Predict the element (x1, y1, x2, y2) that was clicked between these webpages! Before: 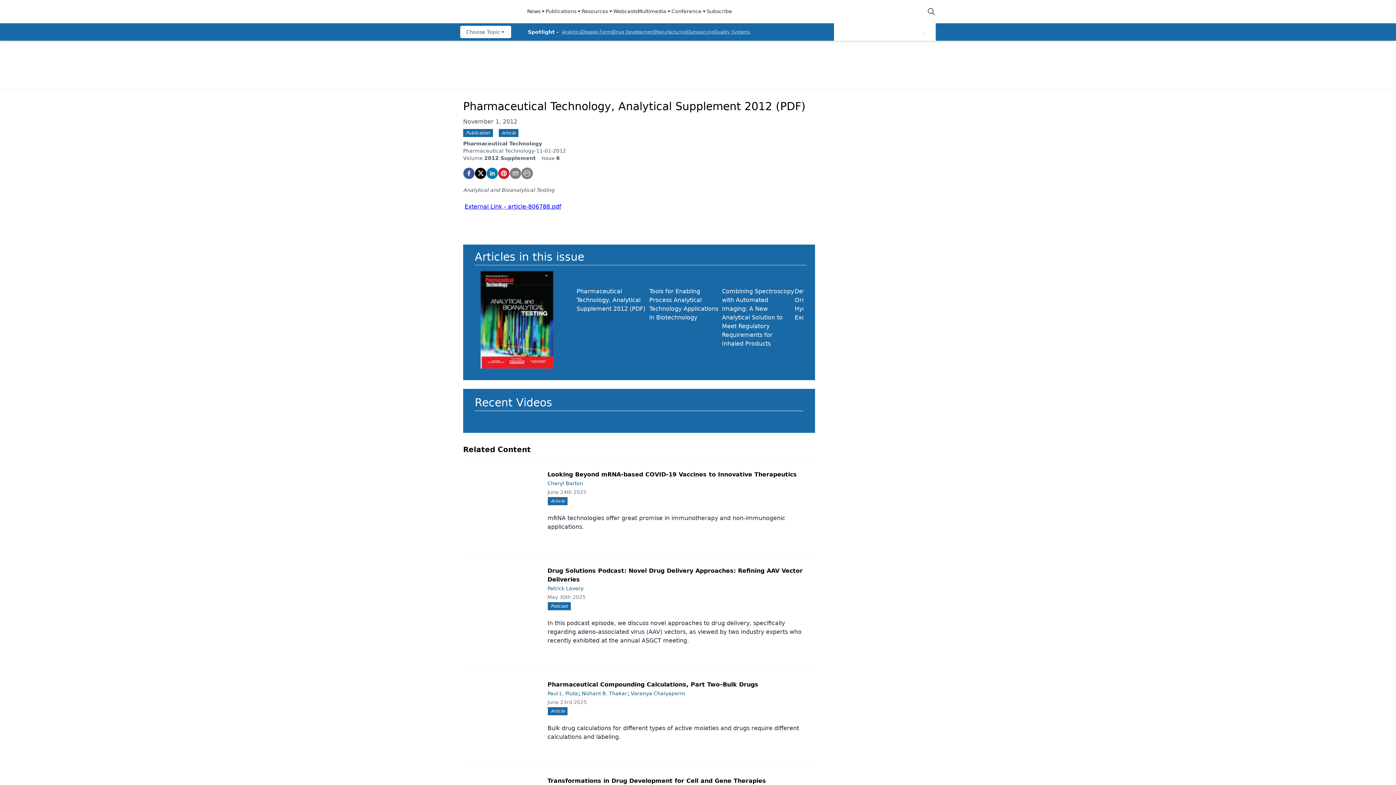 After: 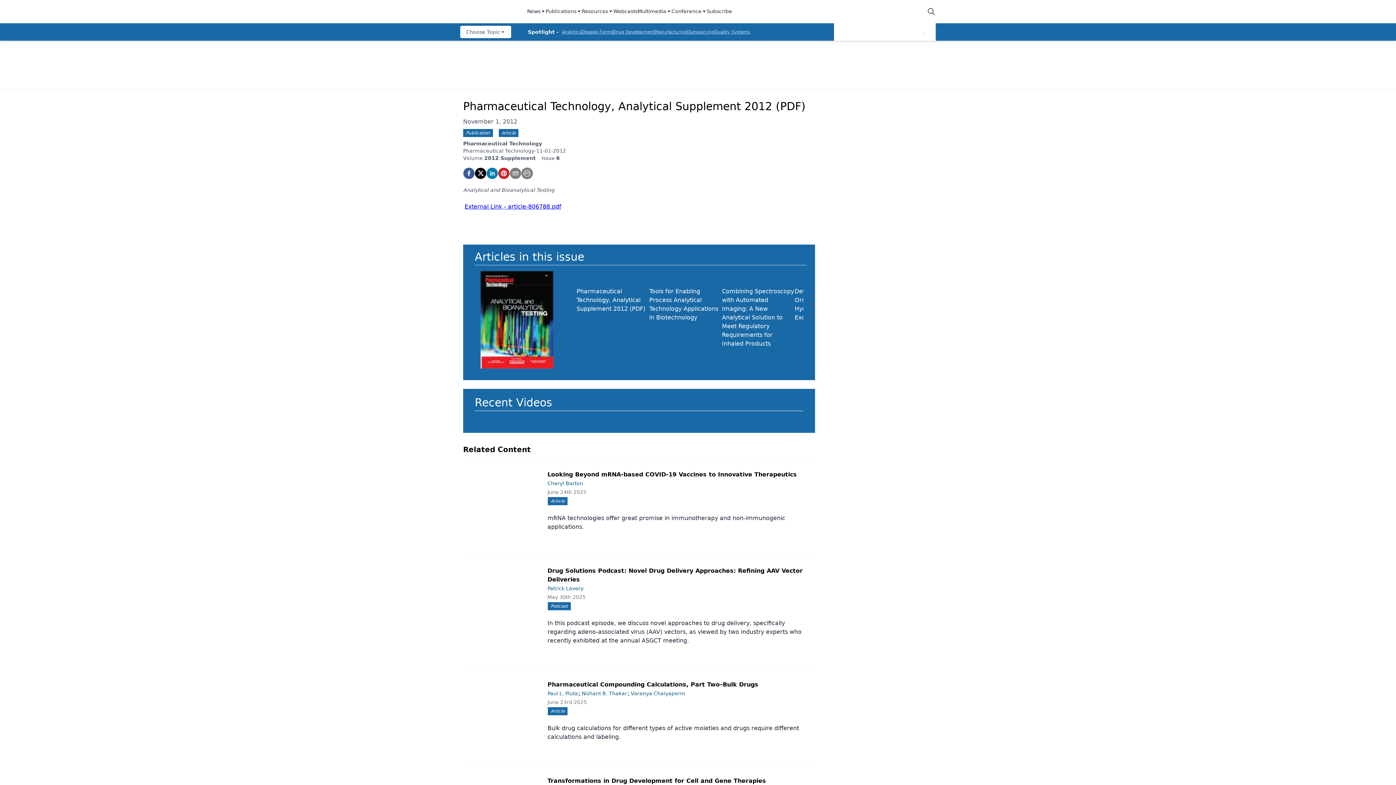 Action: bbox: (581, 7, 613, 15) label: Resources